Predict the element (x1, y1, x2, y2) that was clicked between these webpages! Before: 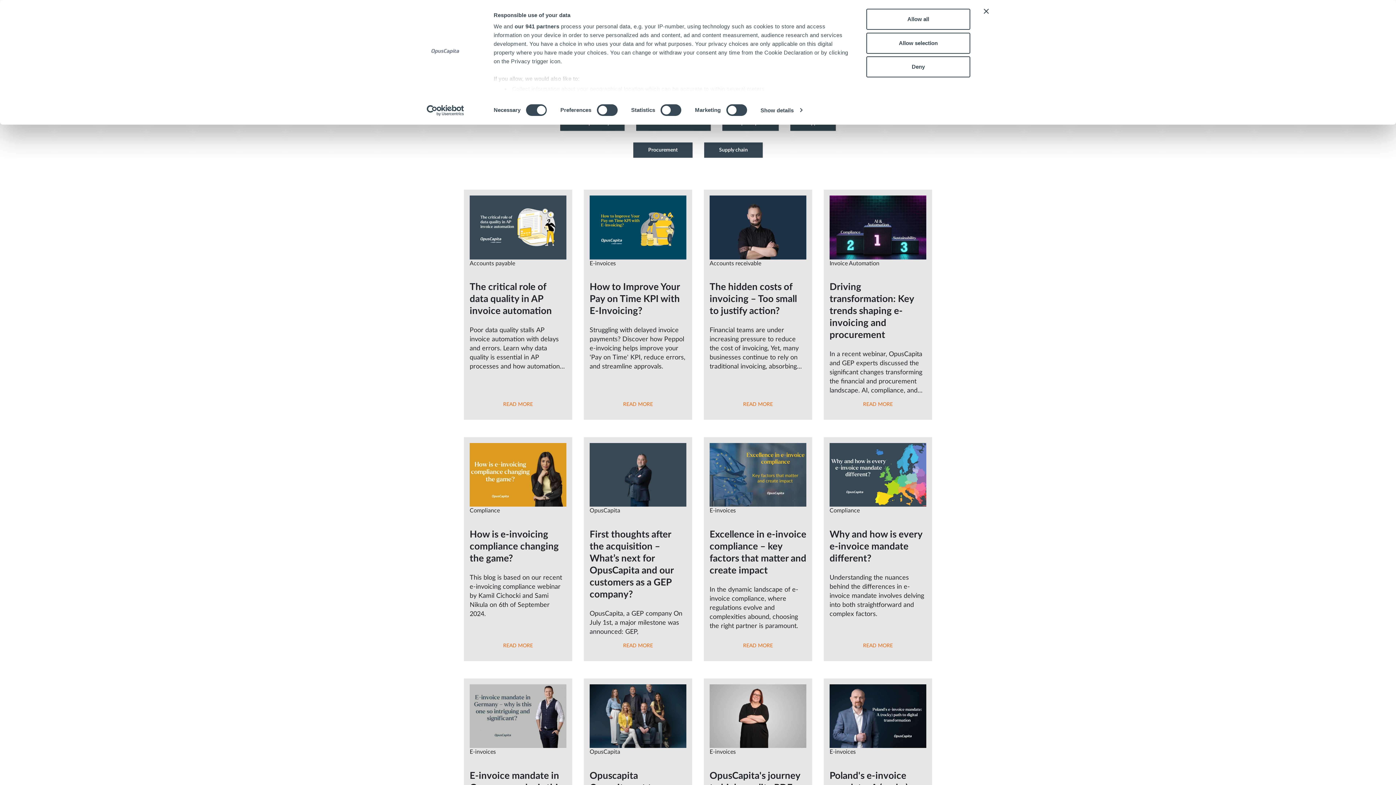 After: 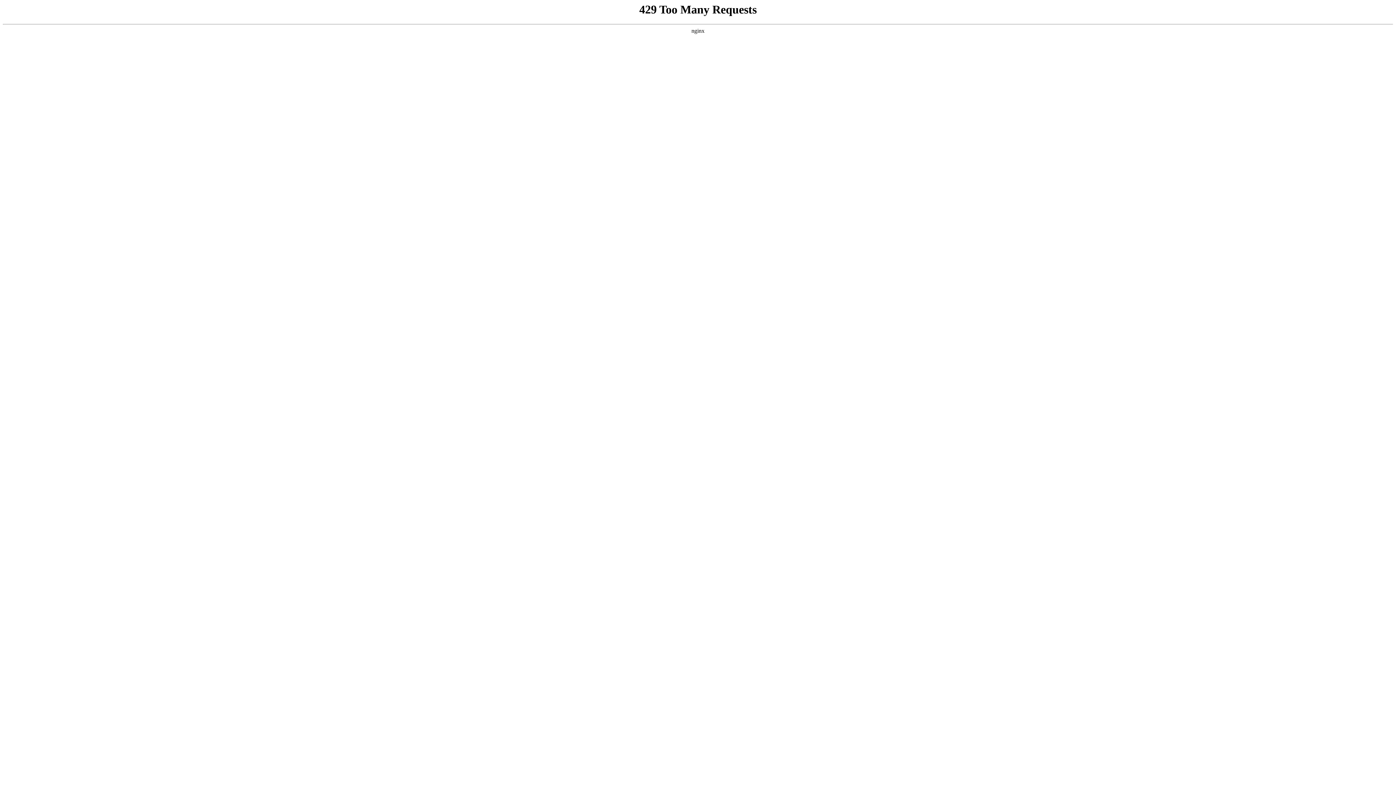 Action: label: Compliance

Why and how is every e-invoice mandate different? 

Understanding the nuances behind the differences in e-invoice mandate involves delving into both straightforward and complex factors.

READ MORE bbox: (824, 437, 932, 661)